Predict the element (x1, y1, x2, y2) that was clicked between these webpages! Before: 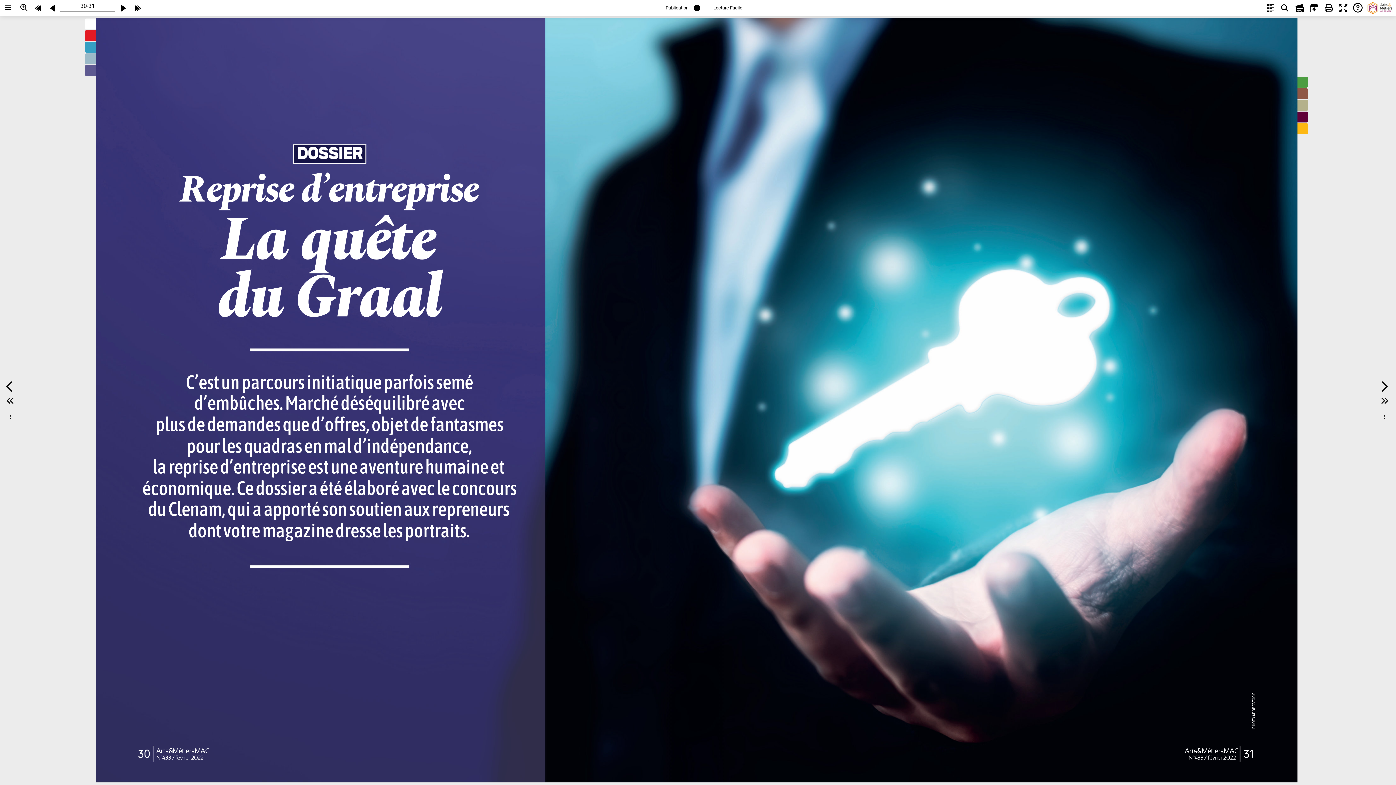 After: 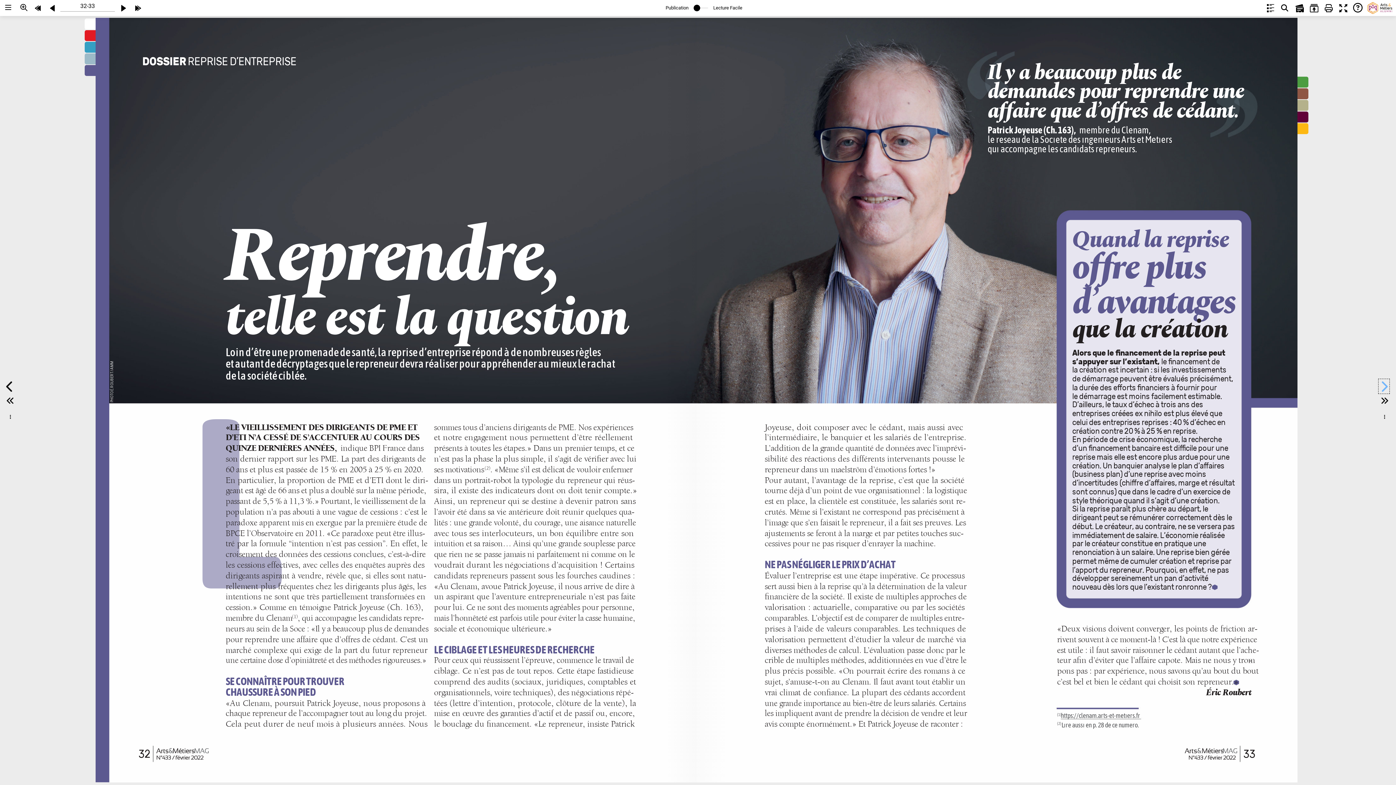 Action: bbox: (1378, 379, 1389, 393)